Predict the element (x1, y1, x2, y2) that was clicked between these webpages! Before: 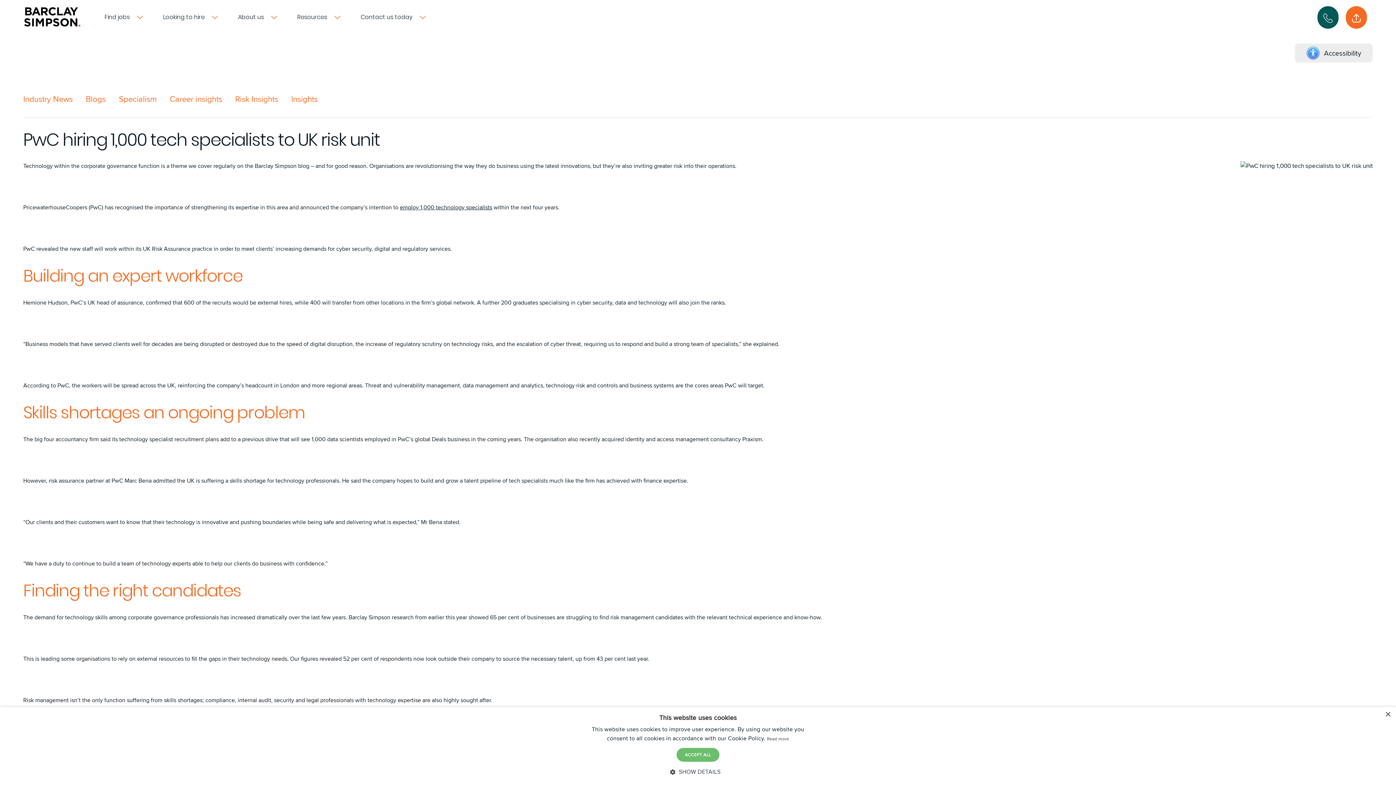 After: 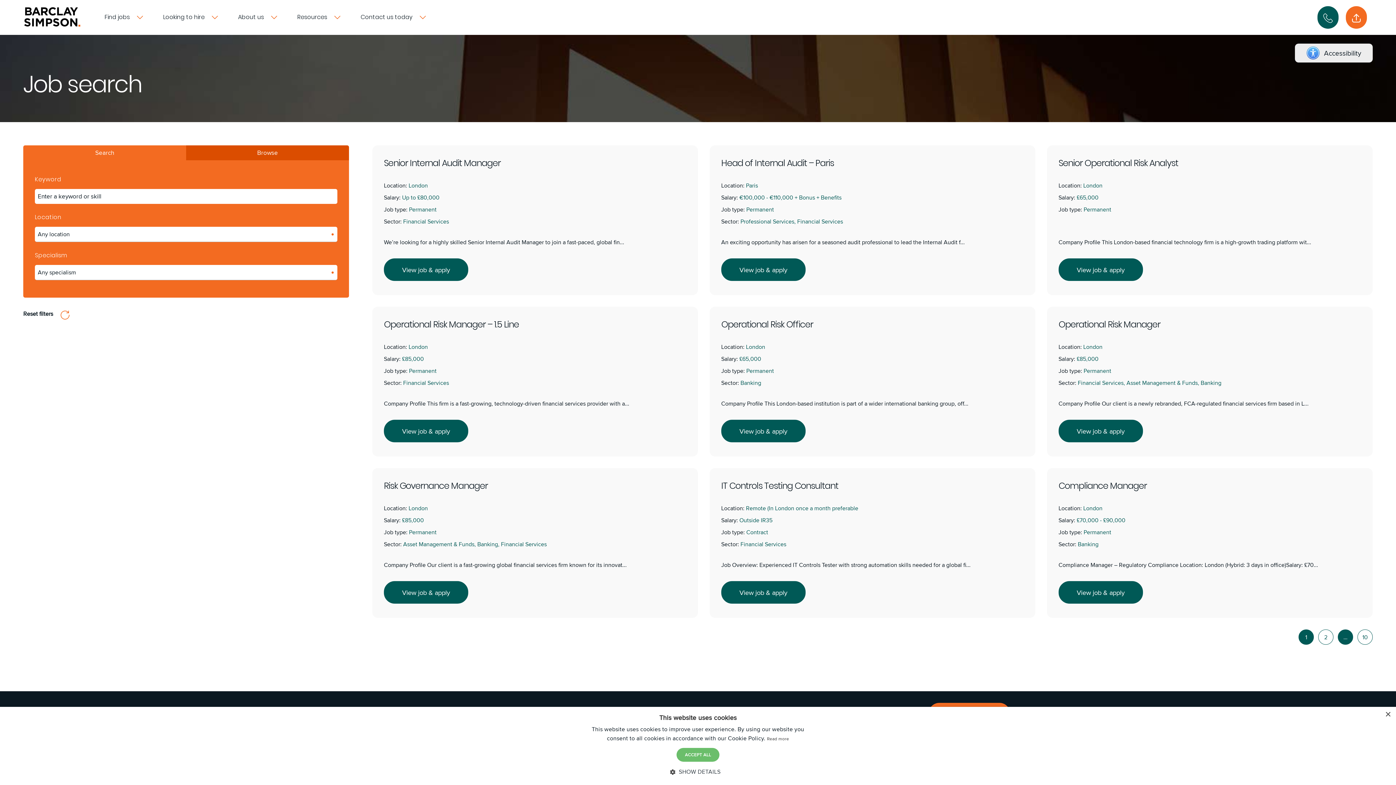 Action: label: Find jobs bbox: (104, 0, 144, 34)